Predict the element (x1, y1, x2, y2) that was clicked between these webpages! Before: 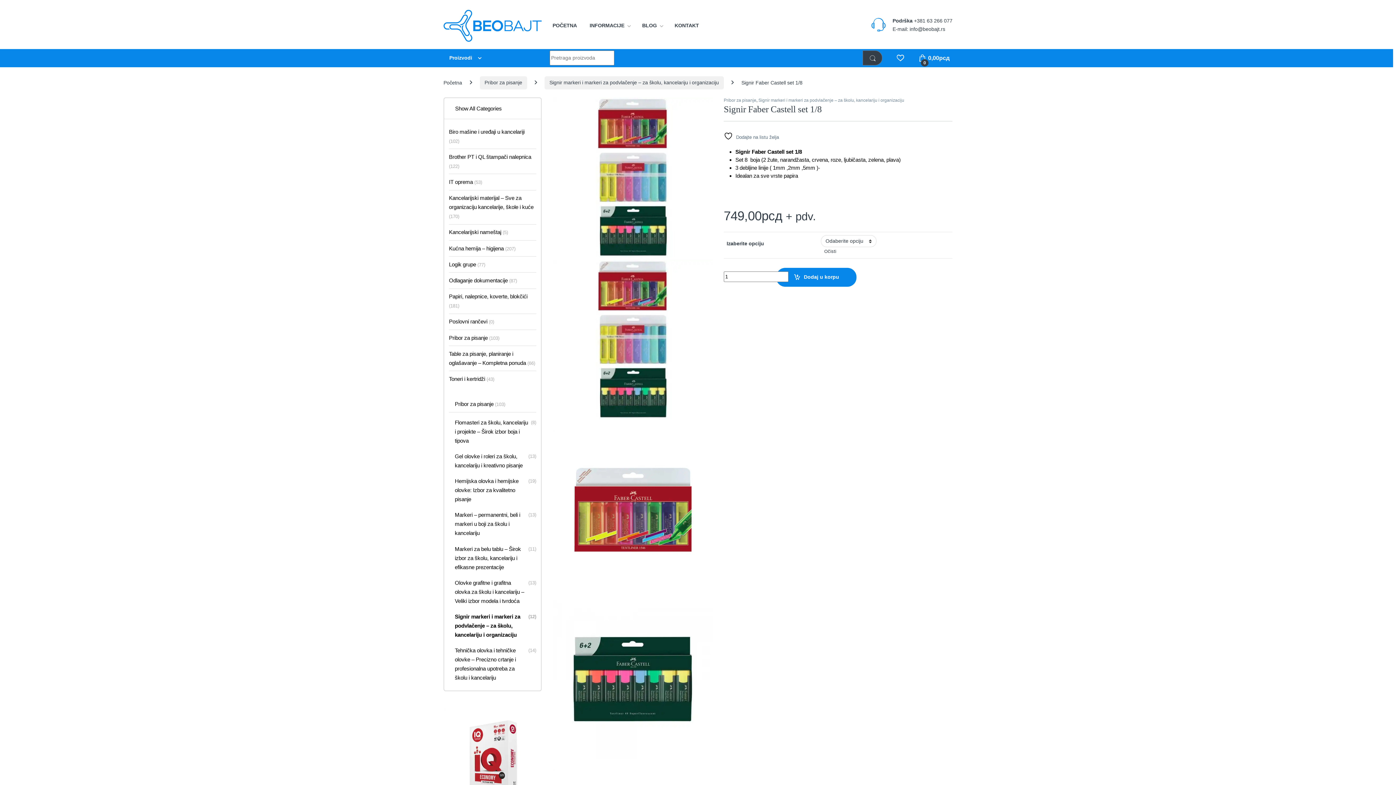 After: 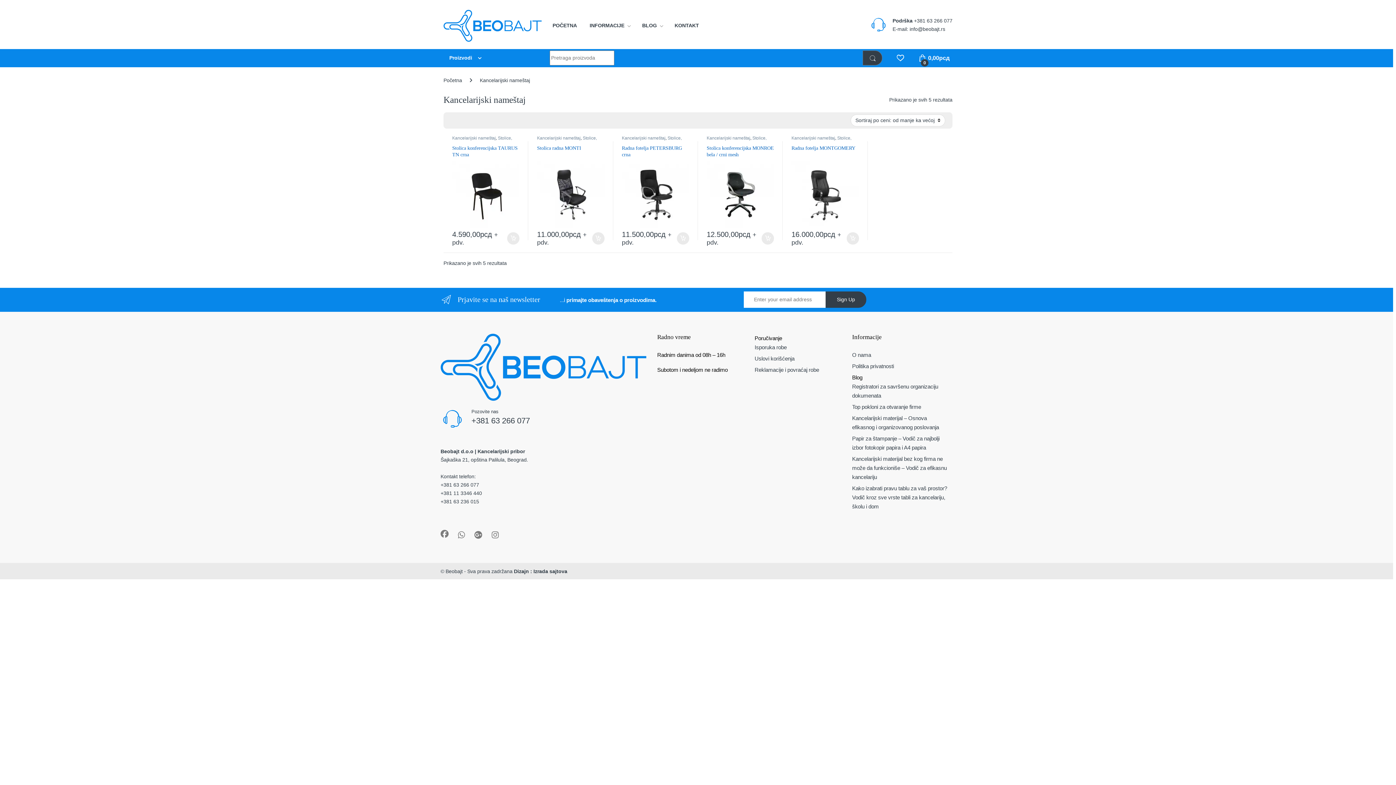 Action: bbox: (449, 224, 508, 240) label: Kancelarijski nameštaj (5)